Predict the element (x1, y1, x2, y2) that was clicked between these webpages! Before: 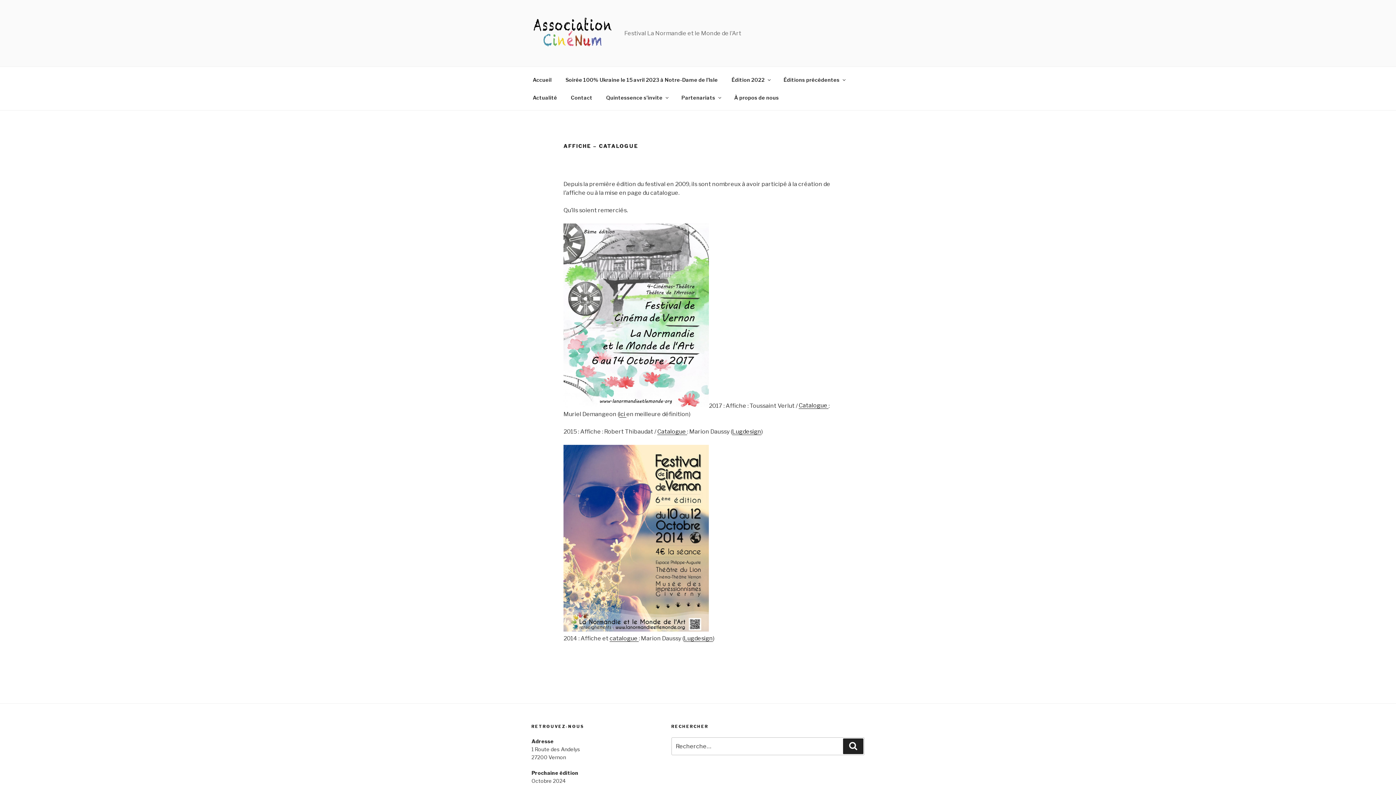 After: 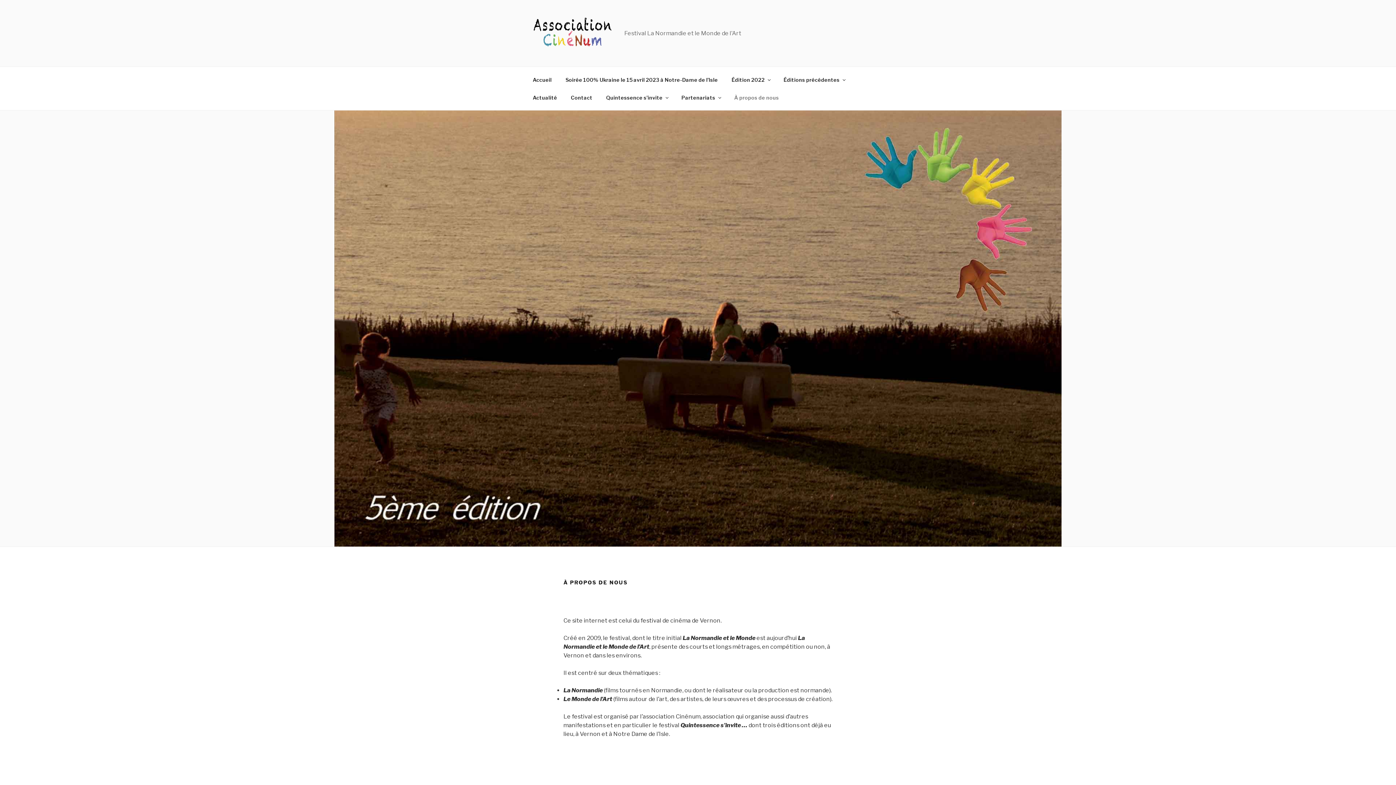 Action: bbox: (728, 88, 785, 106) label: À propos de nous